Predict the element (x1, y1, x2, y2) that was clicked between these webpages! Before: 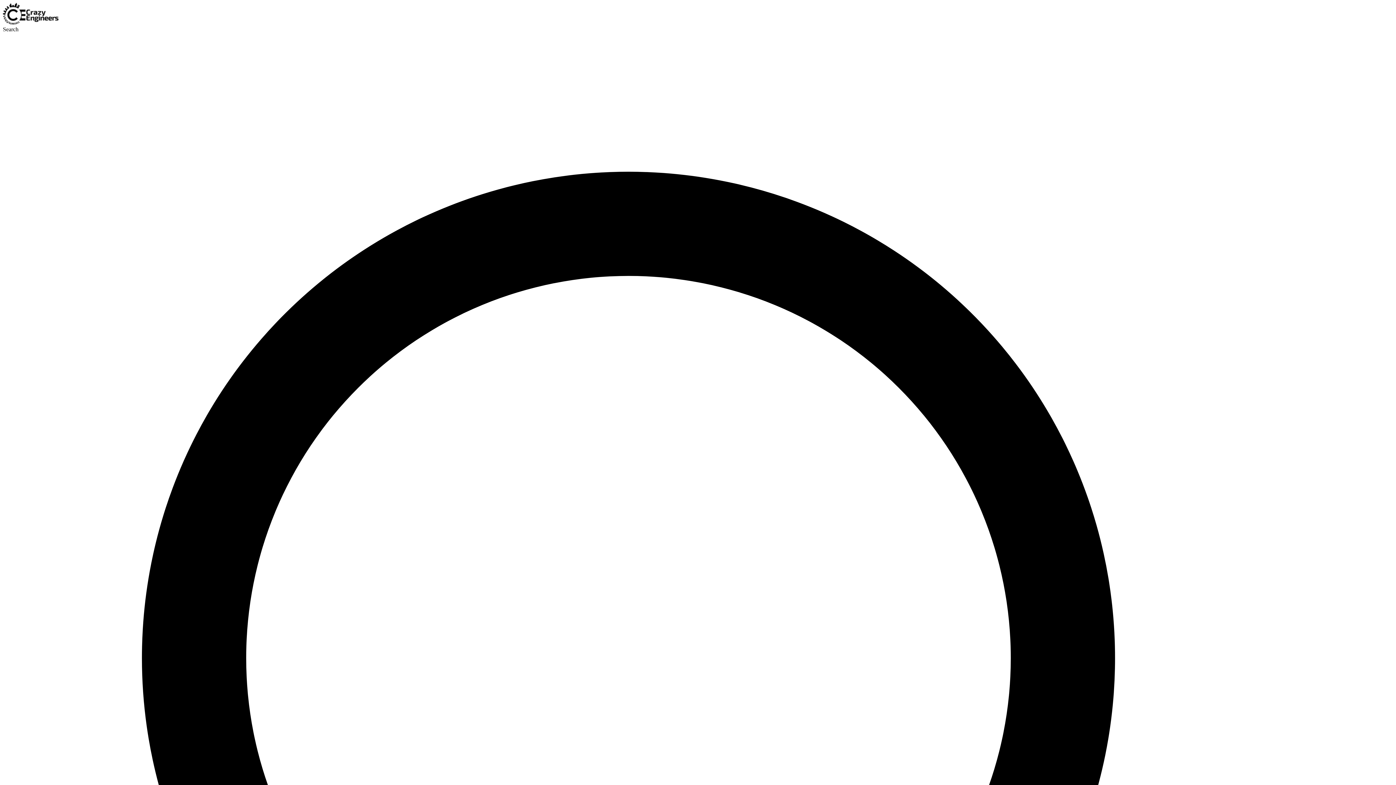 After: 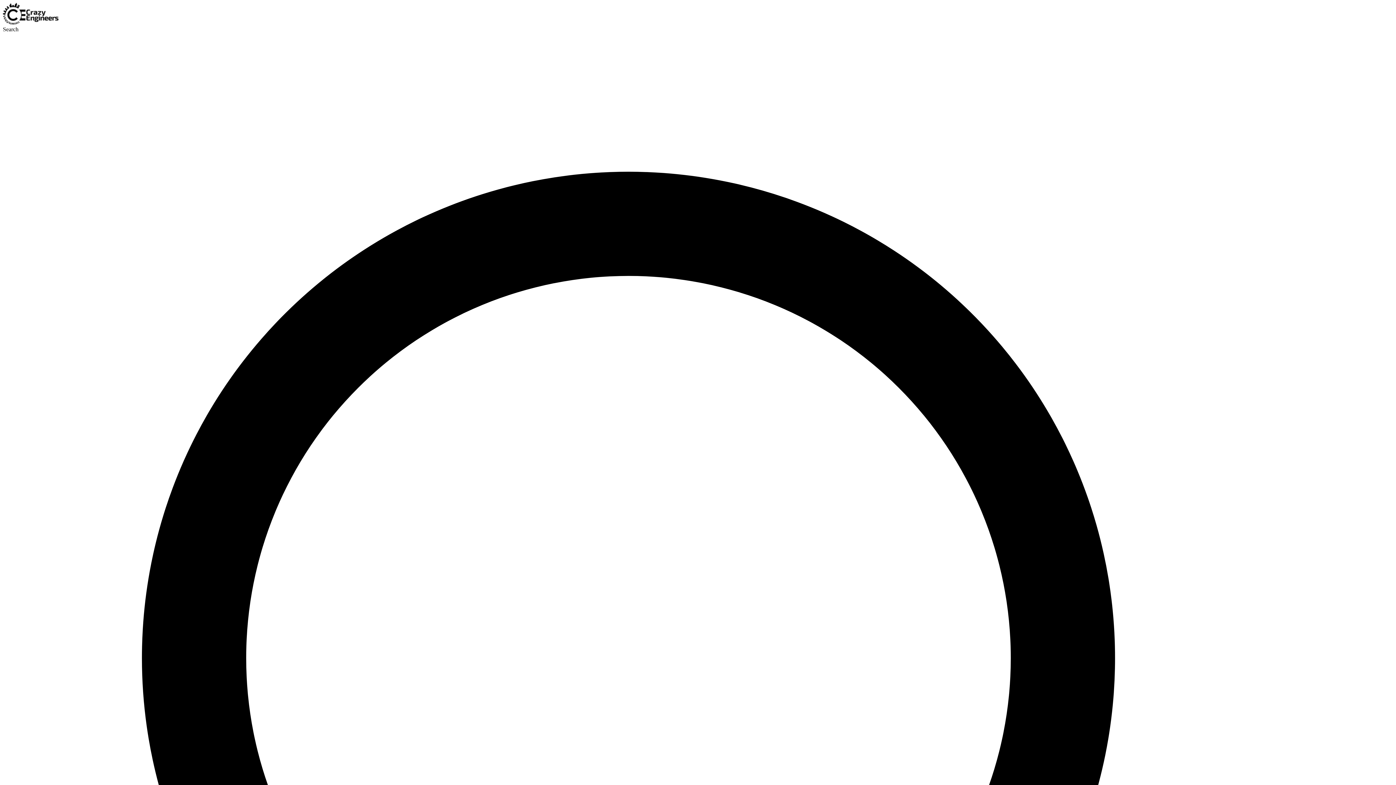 Action: bbox: (2, 19, 58, 25)